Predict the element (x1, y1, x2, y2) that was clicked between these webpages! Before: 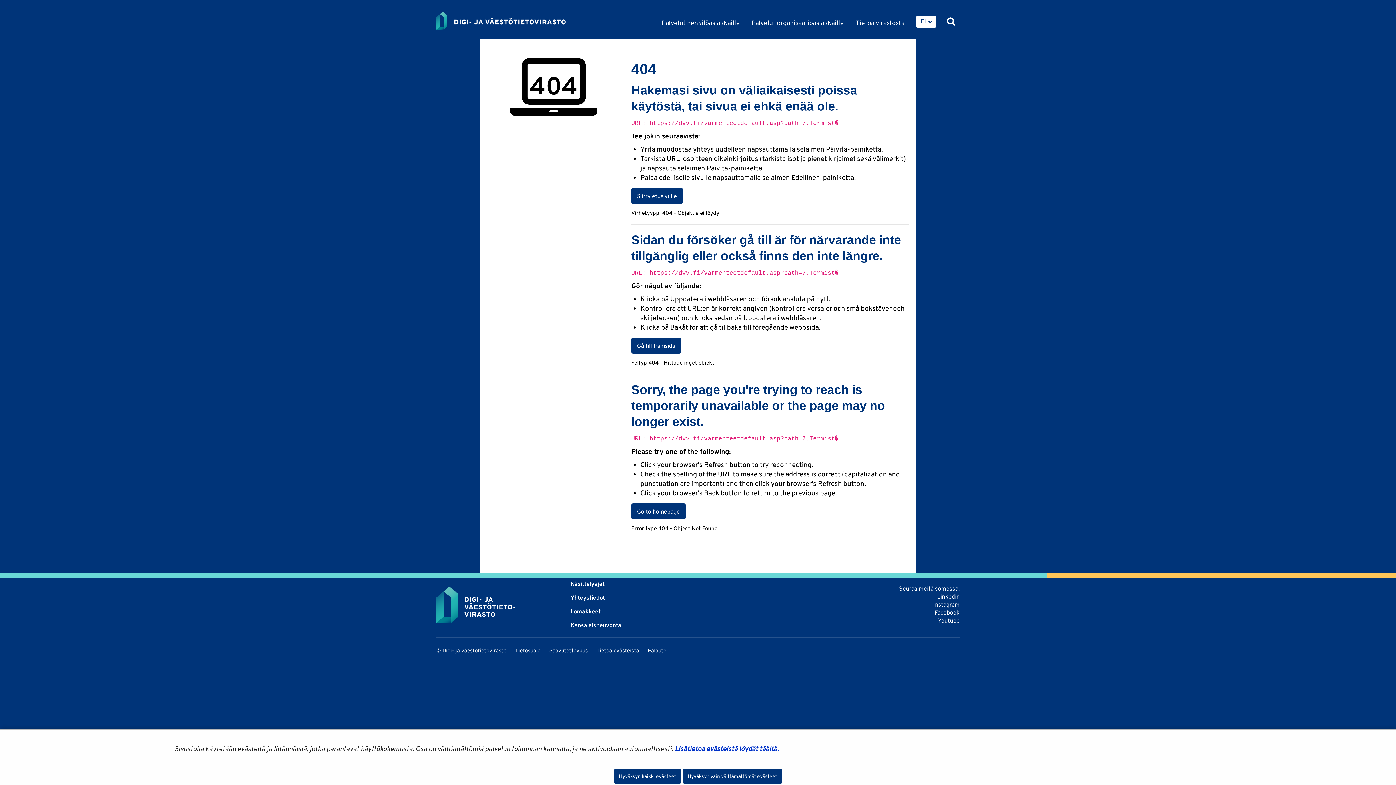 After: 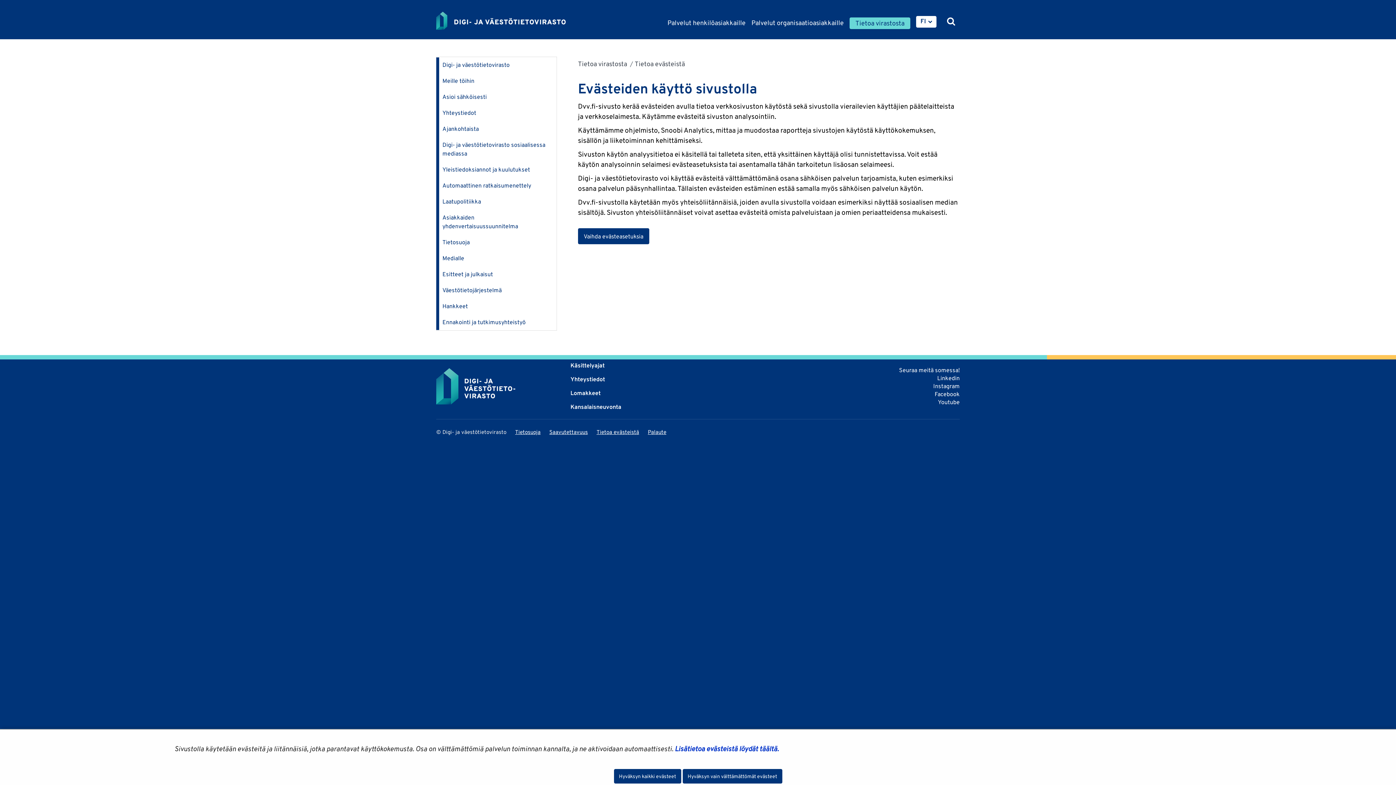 Action: bbox: (674, 744, 778, 753) label: Lisätietoa evästeistä löydät täältä.